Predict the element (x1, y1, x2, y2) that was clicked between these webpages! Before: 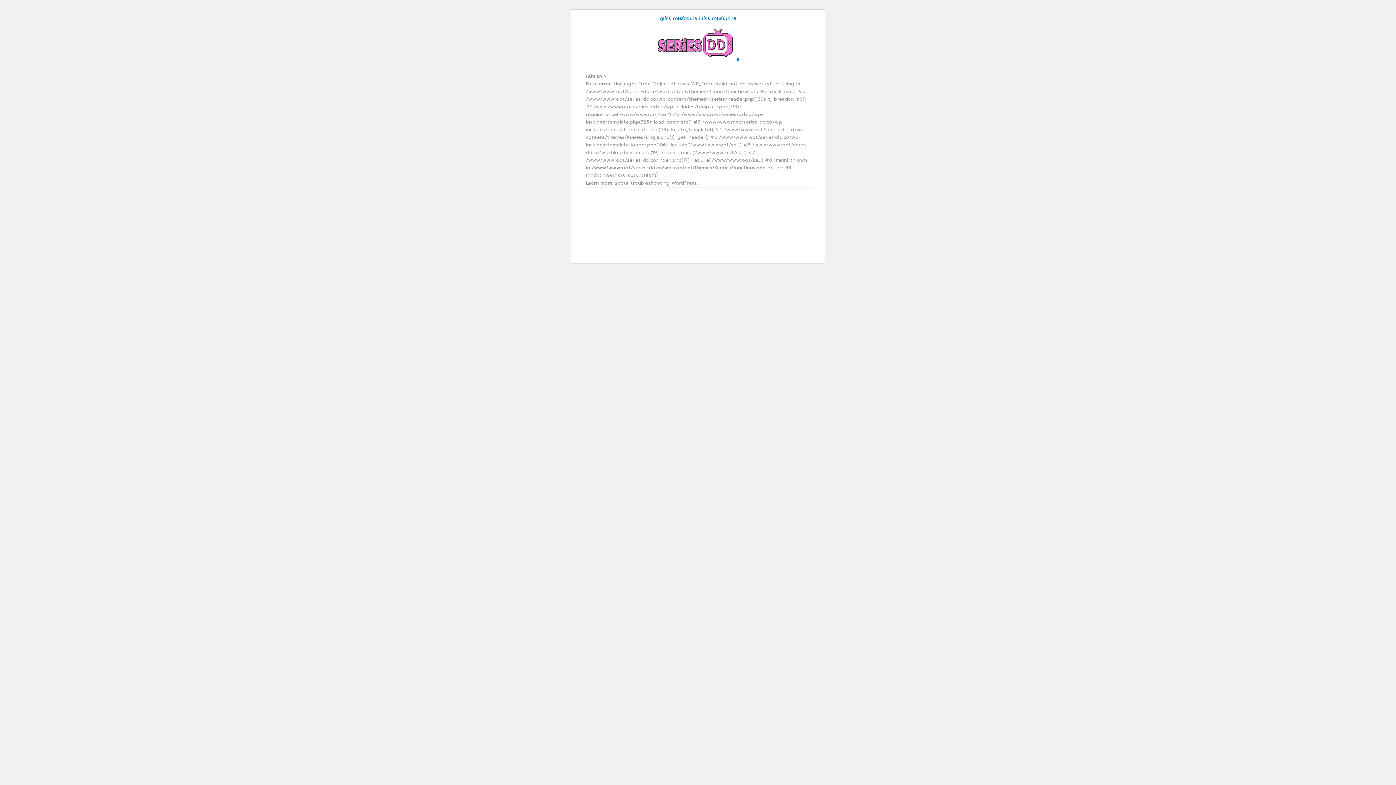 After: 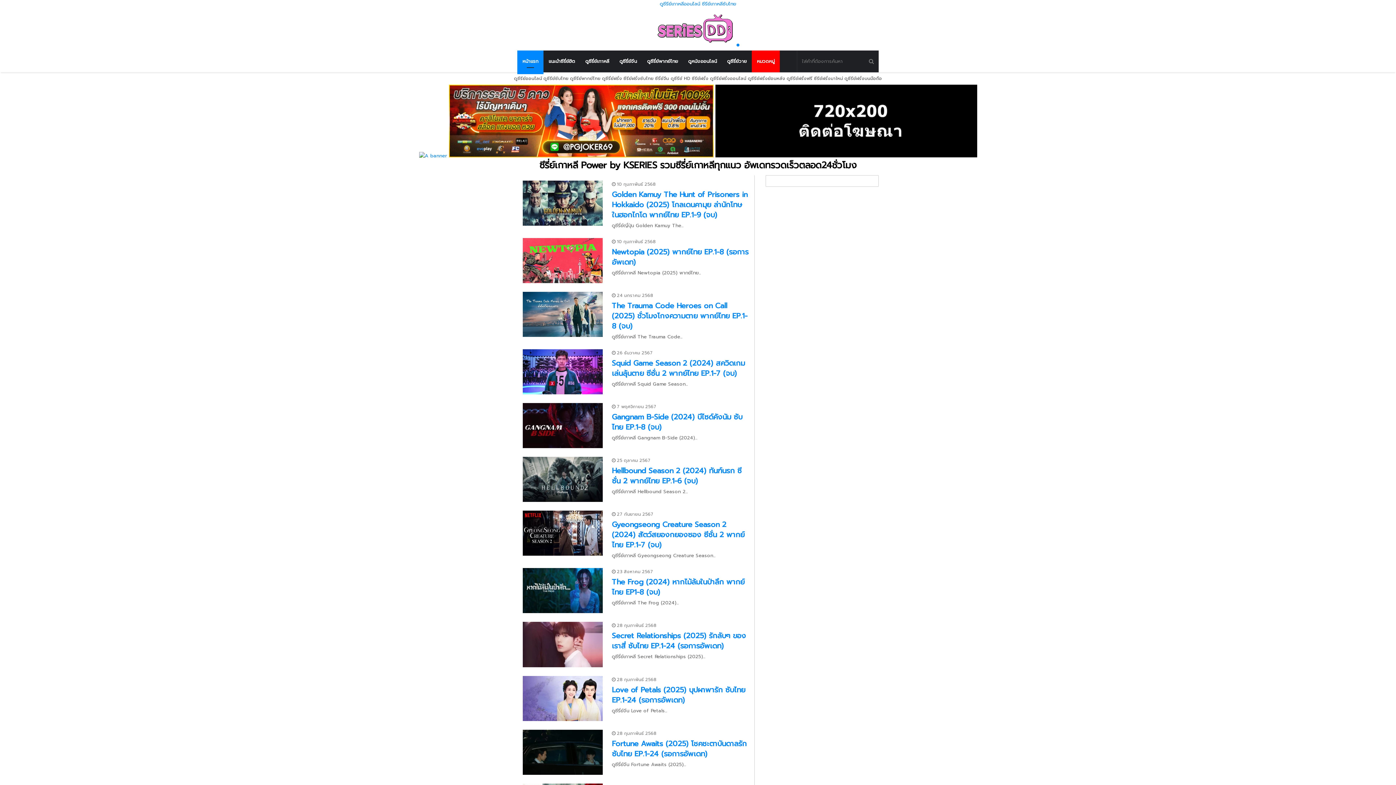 Action: label: หน้าแรก bbox: (586, 72, 602, 79)